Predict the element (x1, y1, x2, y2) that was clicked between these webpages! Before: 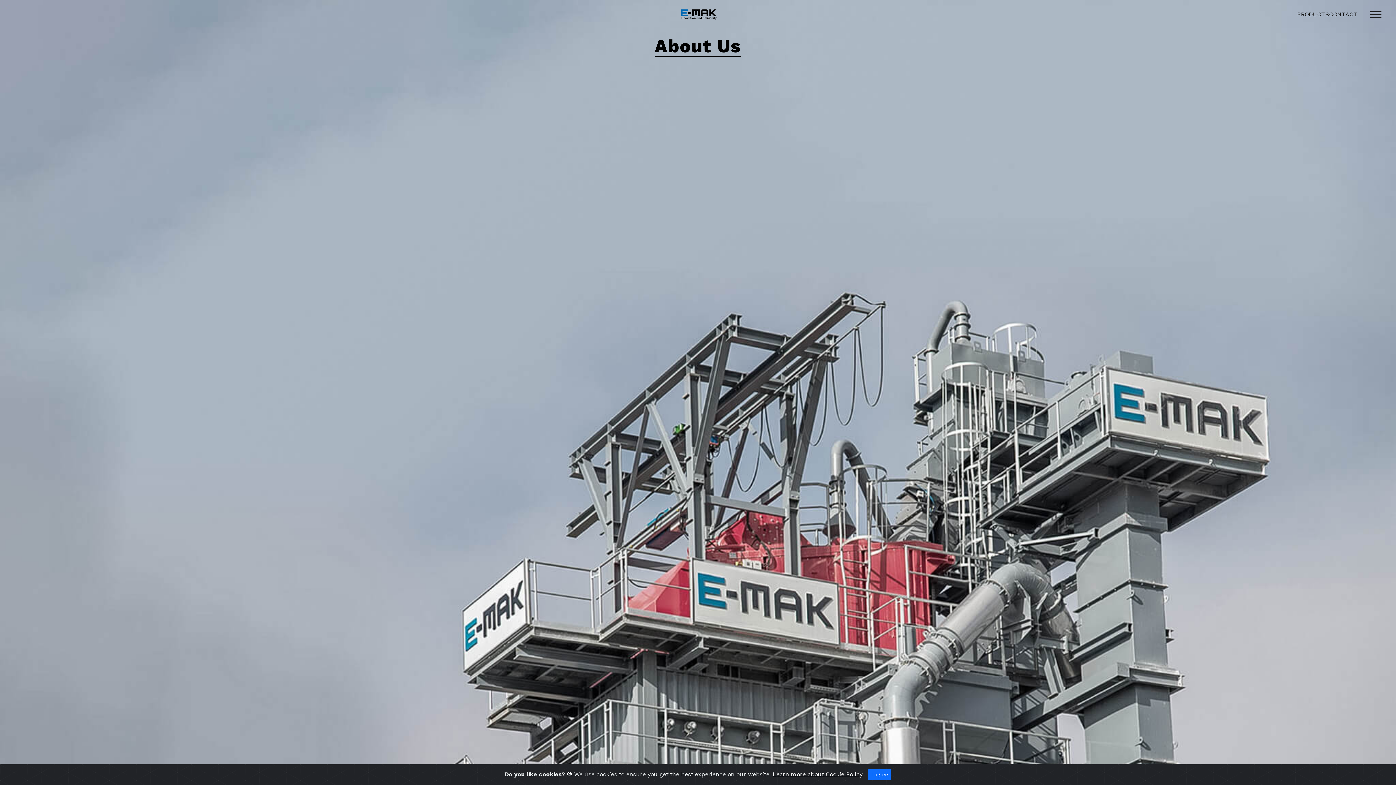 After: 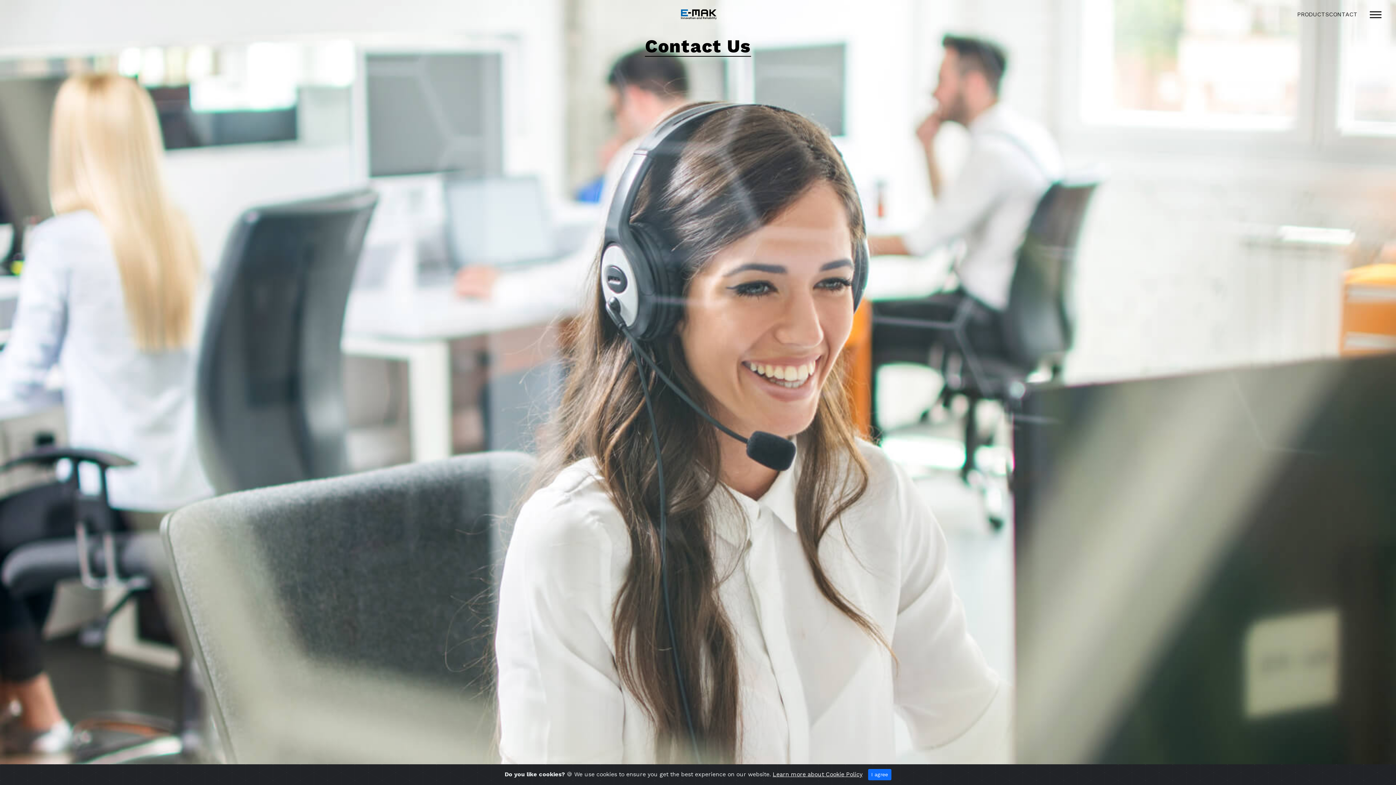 Action: label: CONTACT bbox: (1329, 10, 1357, 18)